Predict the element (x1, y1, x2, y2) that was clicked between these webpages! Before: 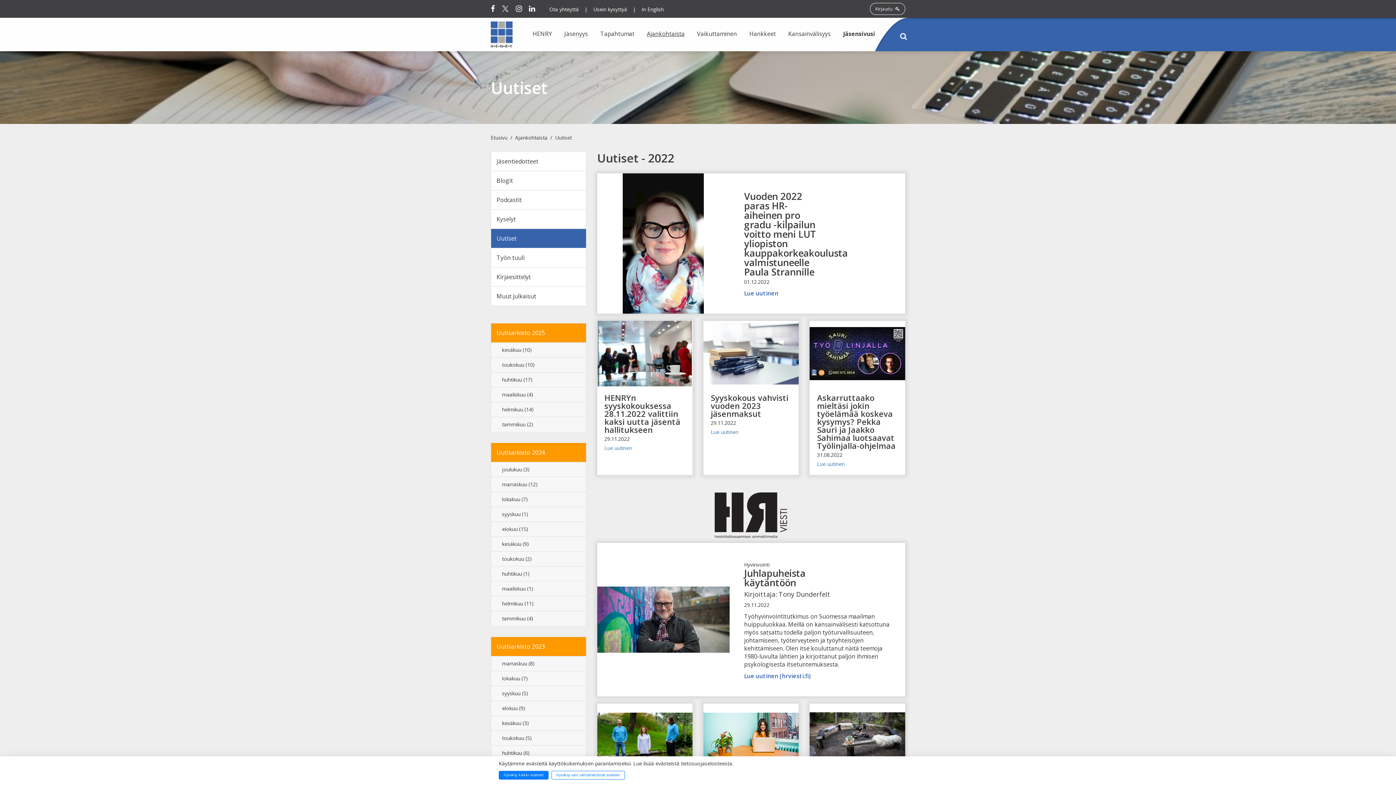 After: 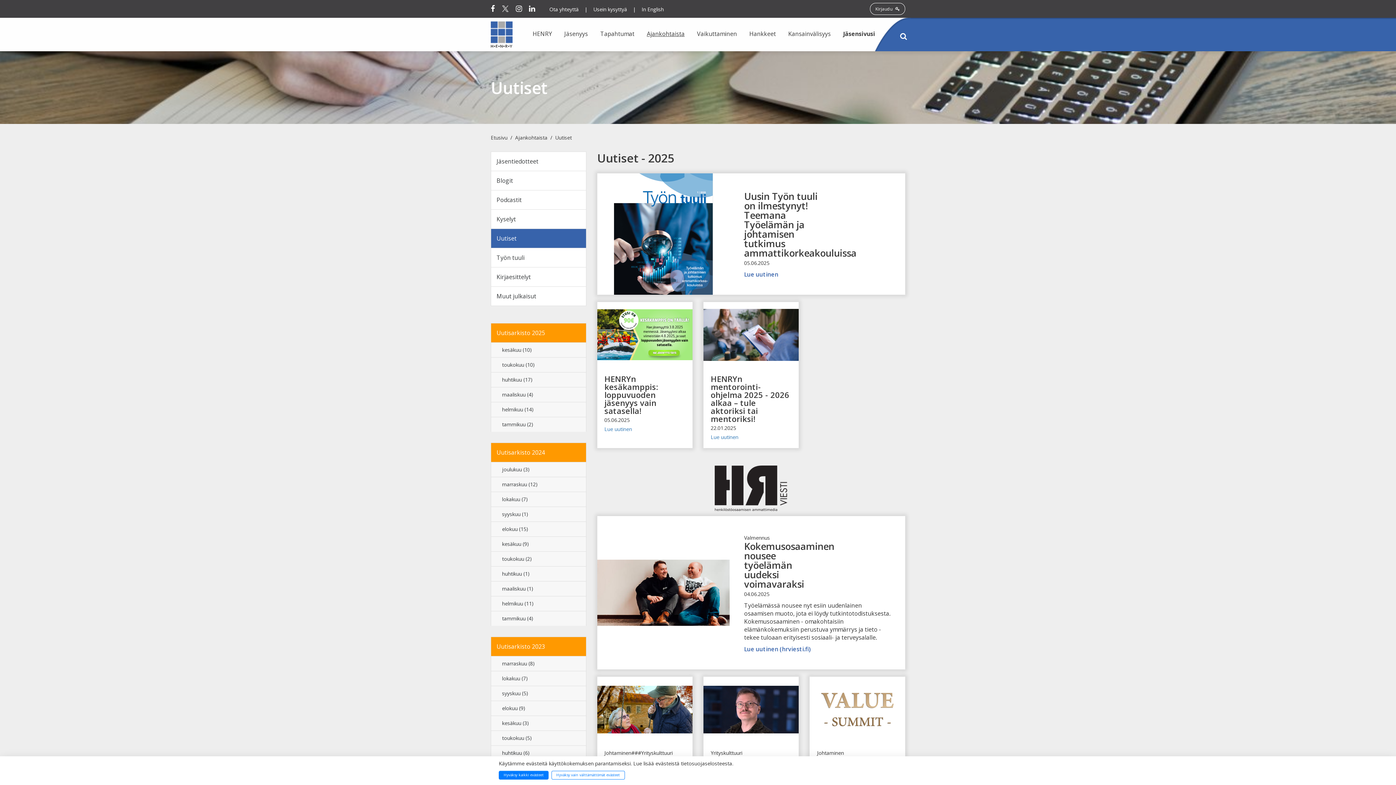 Action: label: Uutisarkisto 2025 bbox: (490, 323, 586, 342)